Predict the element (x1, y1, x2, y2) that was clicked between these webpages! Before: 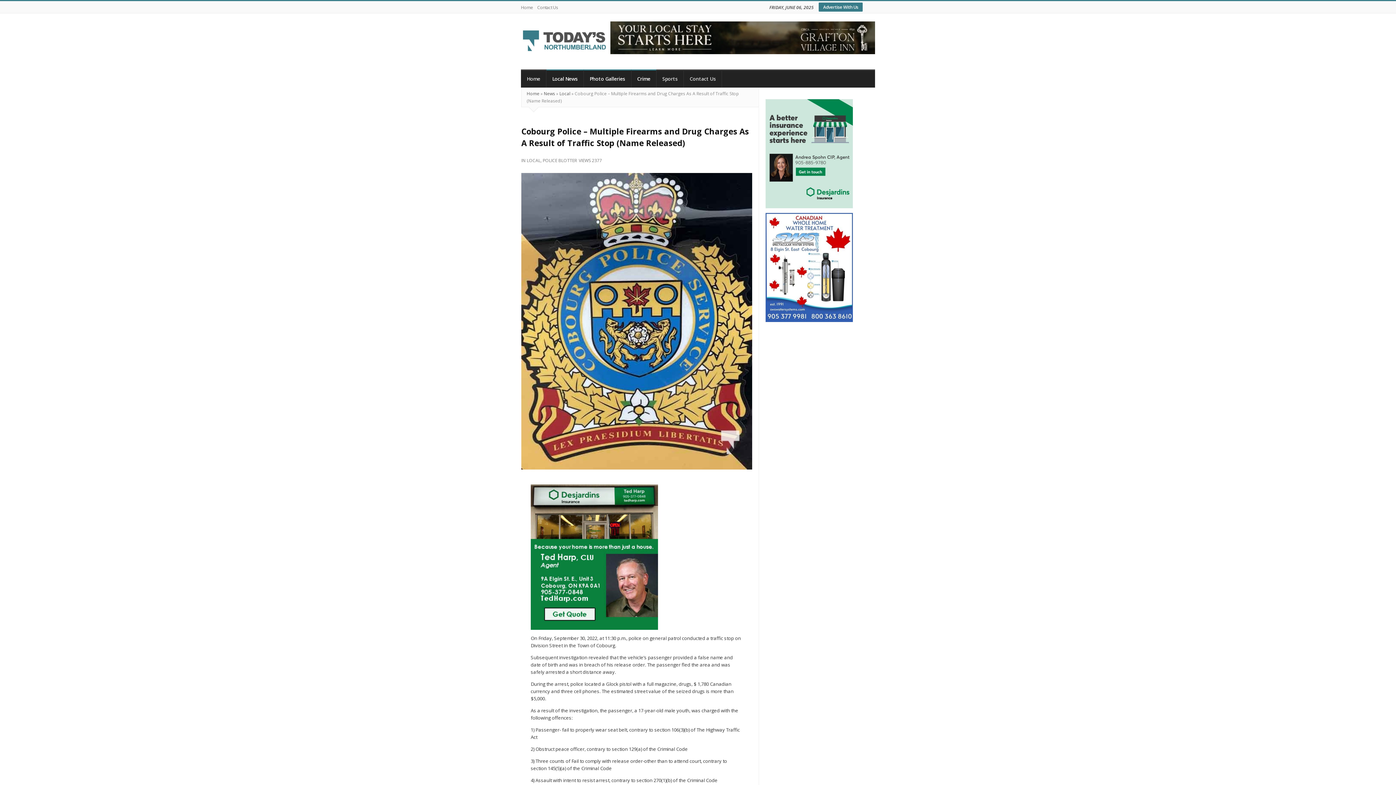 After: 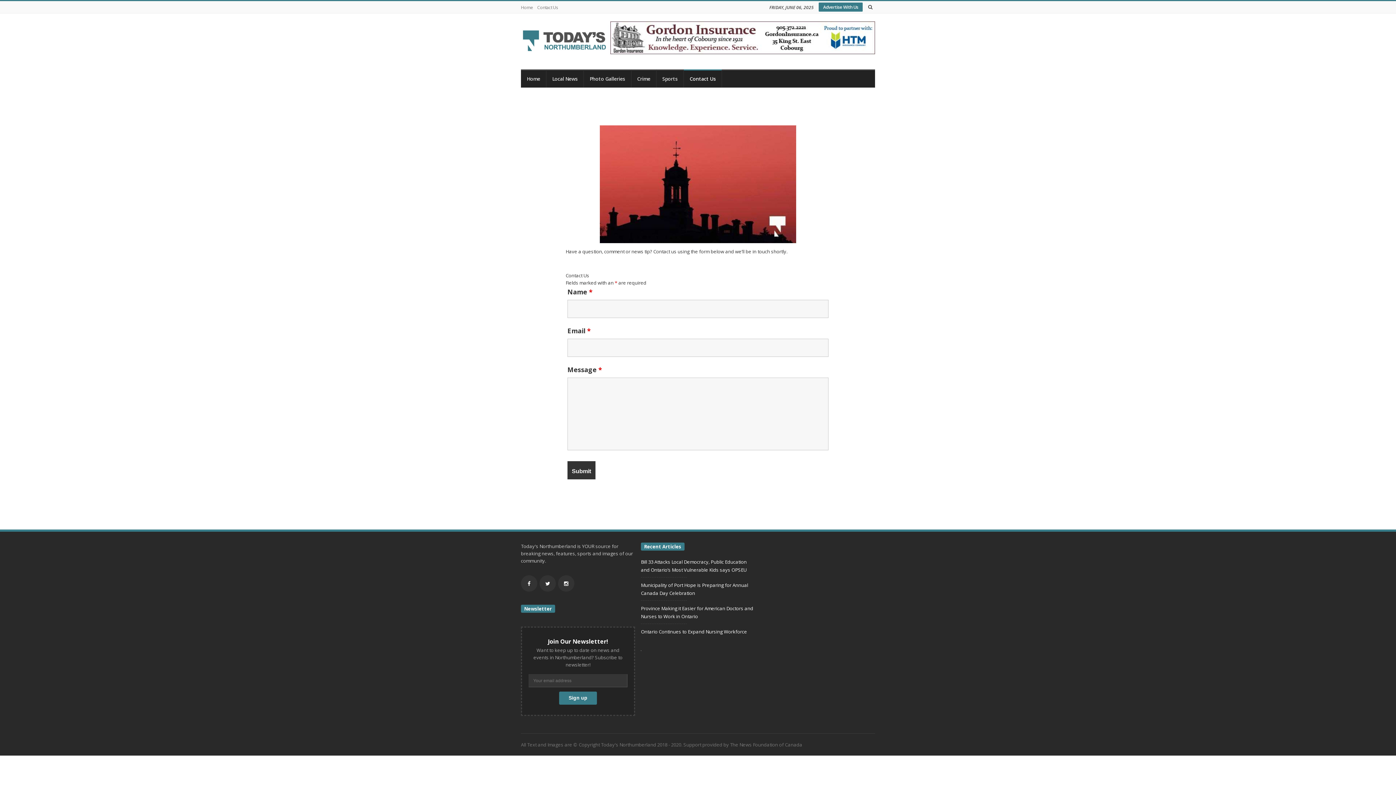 Action: bbox: (684, 69, 722, 87) label: Contact Us